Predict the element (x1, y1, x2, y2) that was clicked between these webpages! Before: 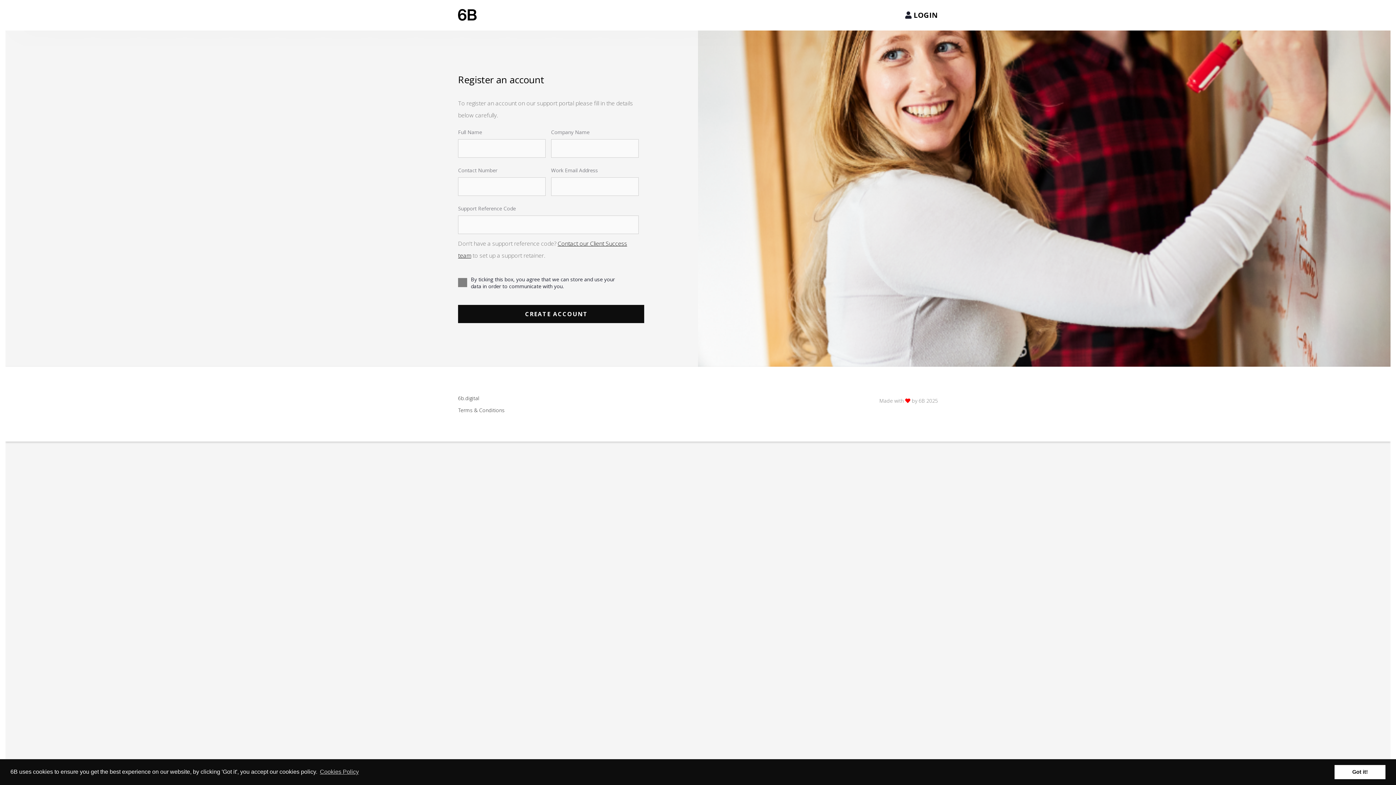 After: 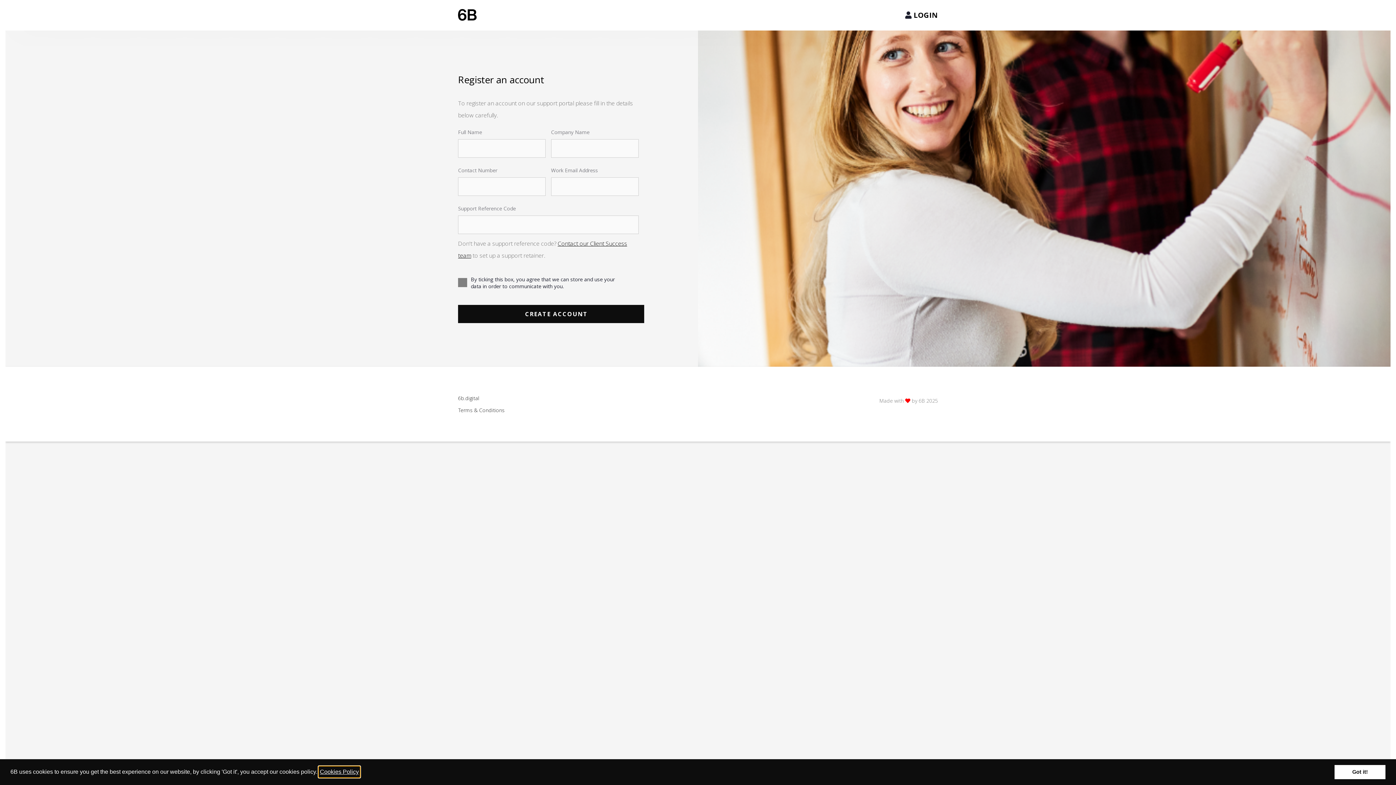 Action: label: learn more about cookies bbox: (318, 766, 360, 777)